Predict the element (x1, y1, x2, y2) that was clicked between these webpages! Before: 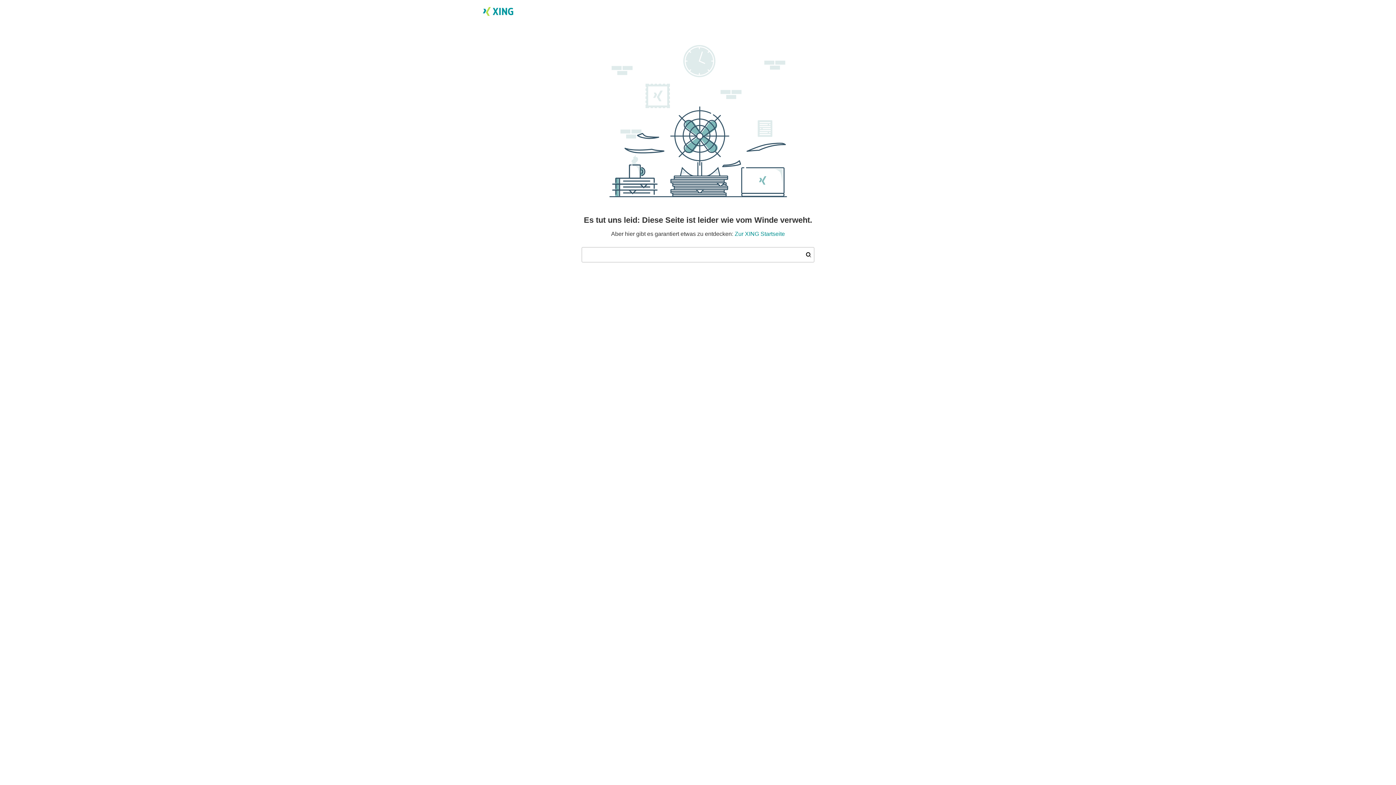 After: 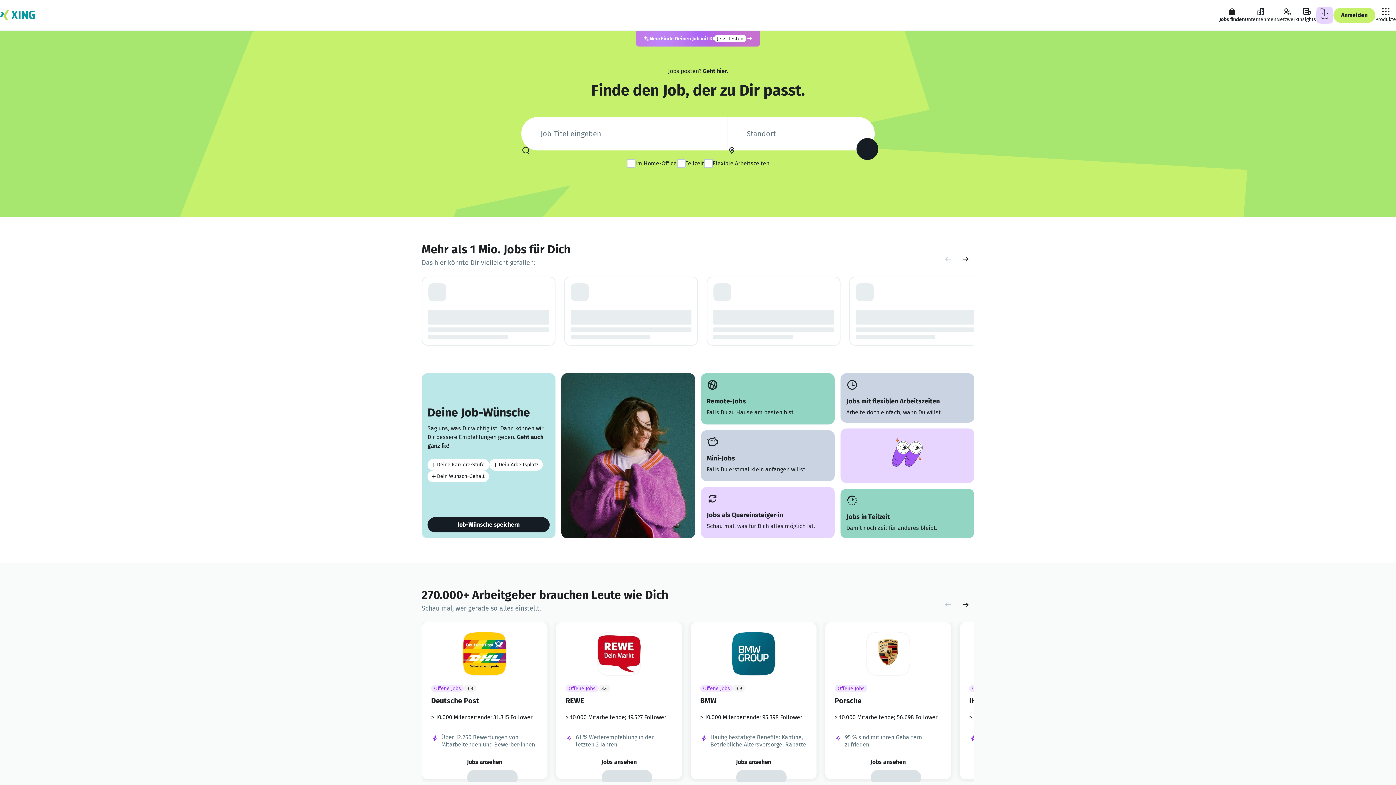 Action: bbox: (734, 230, 785, 237) label: Zur XING Startseite